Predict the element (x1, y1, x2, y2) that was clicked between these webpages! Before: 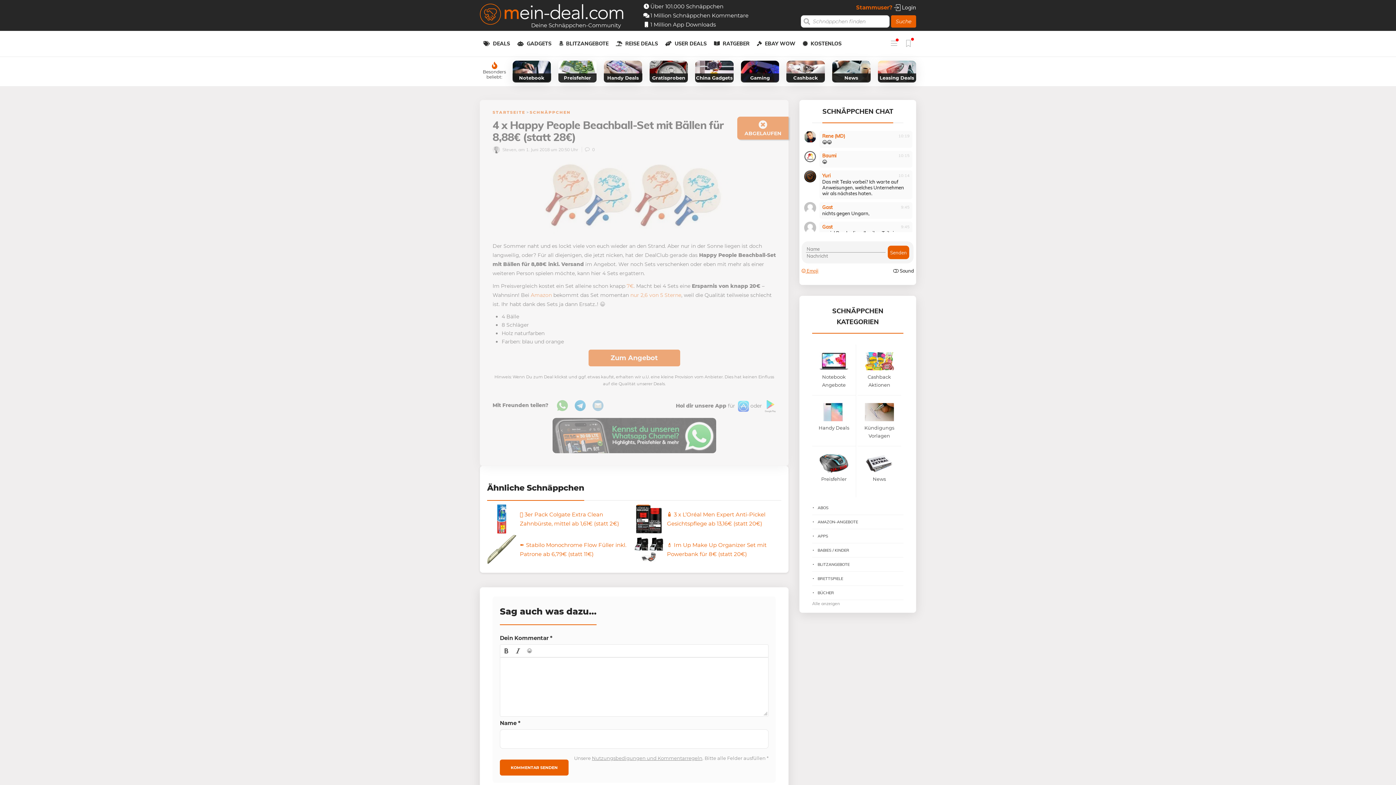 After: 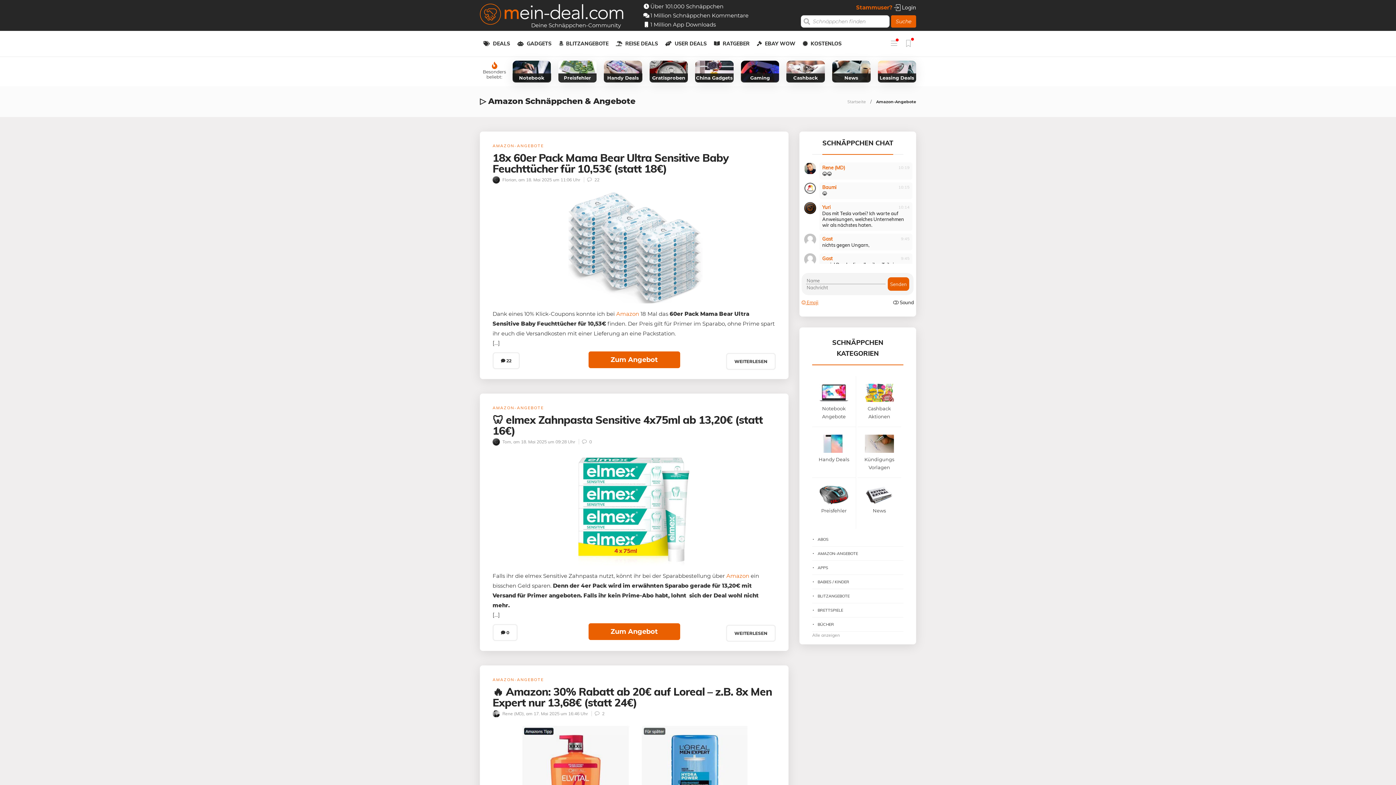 Action: label: AMAZON-ANGEBOTE bbox: (812, 518, 903, 525)